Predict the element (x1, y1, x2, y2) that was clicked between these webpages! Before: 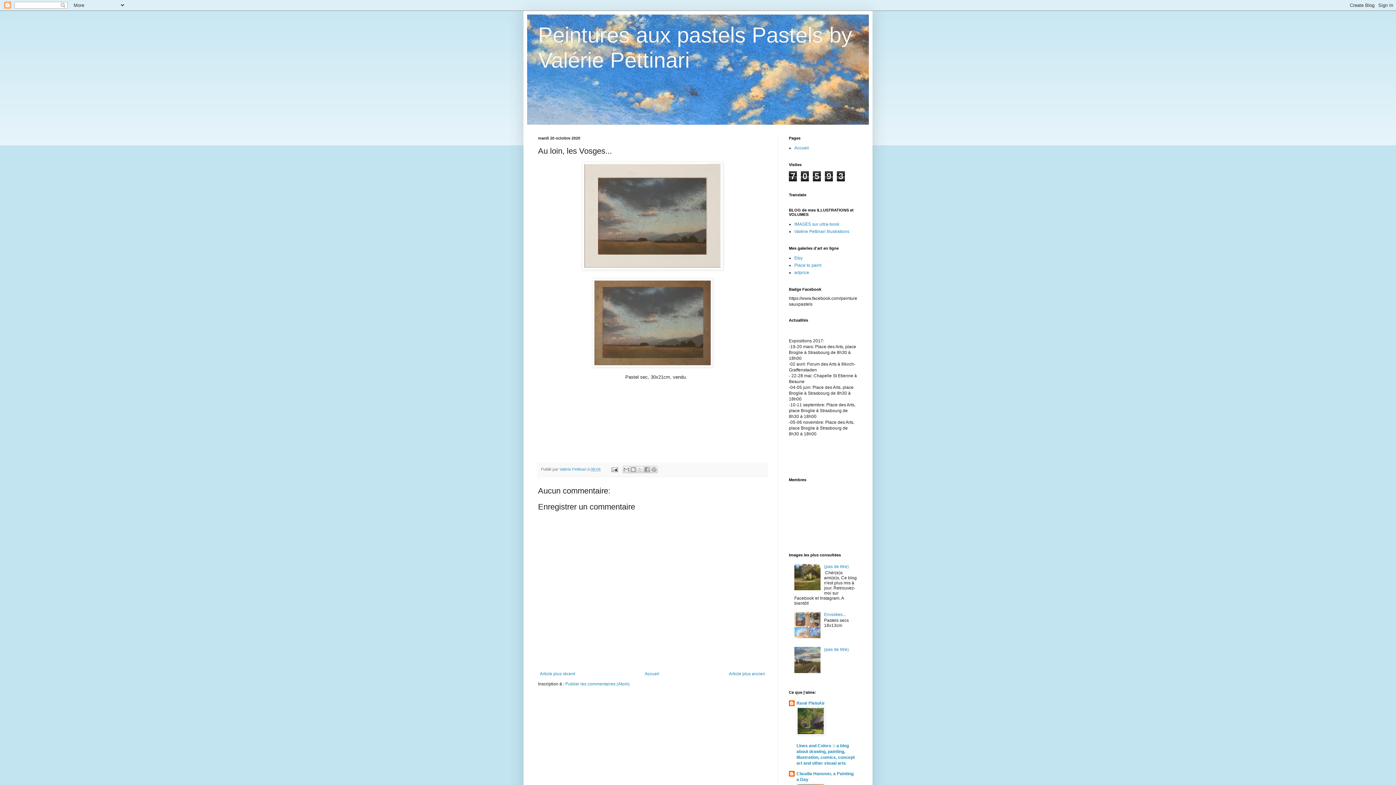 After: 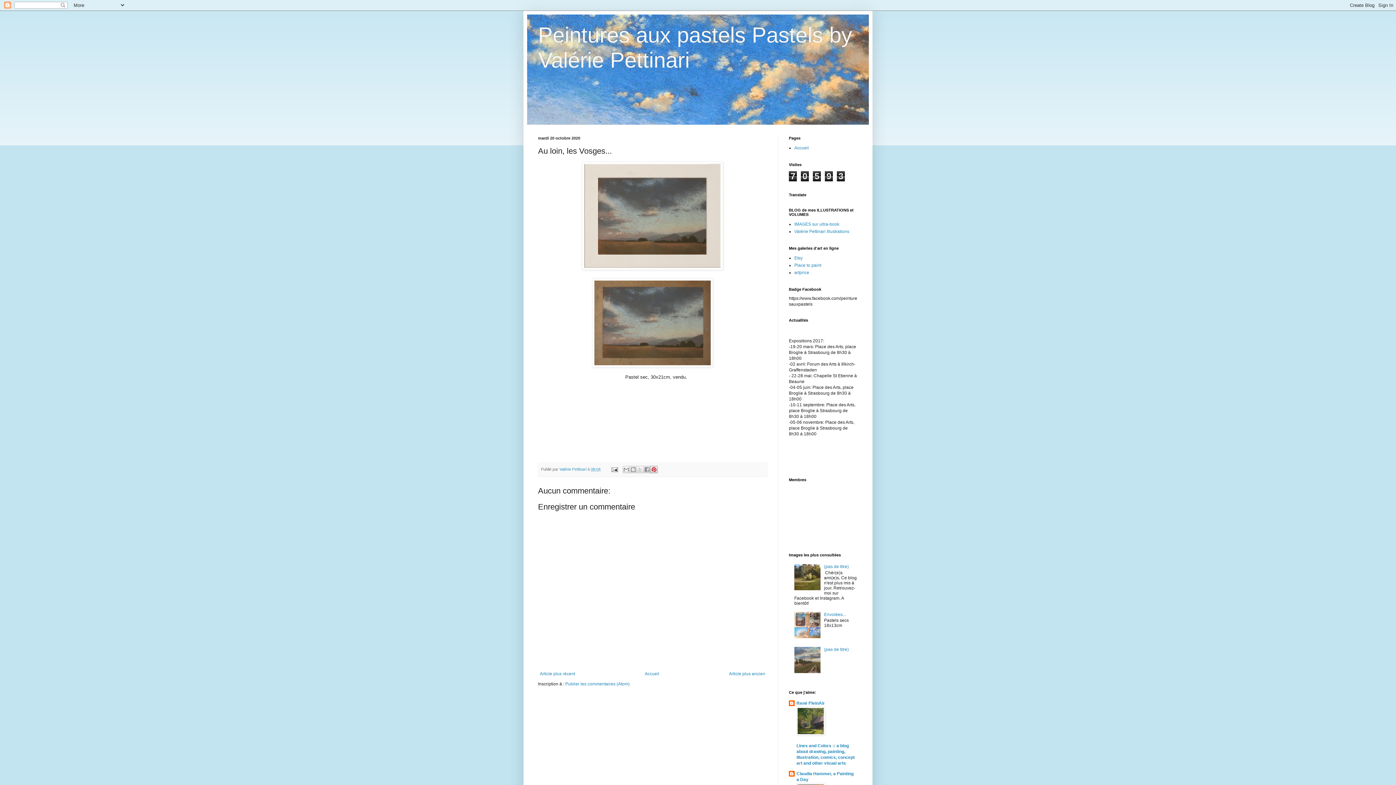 Action: bbox: (650, 466, 657, 473) label: Partager sur Pinterest